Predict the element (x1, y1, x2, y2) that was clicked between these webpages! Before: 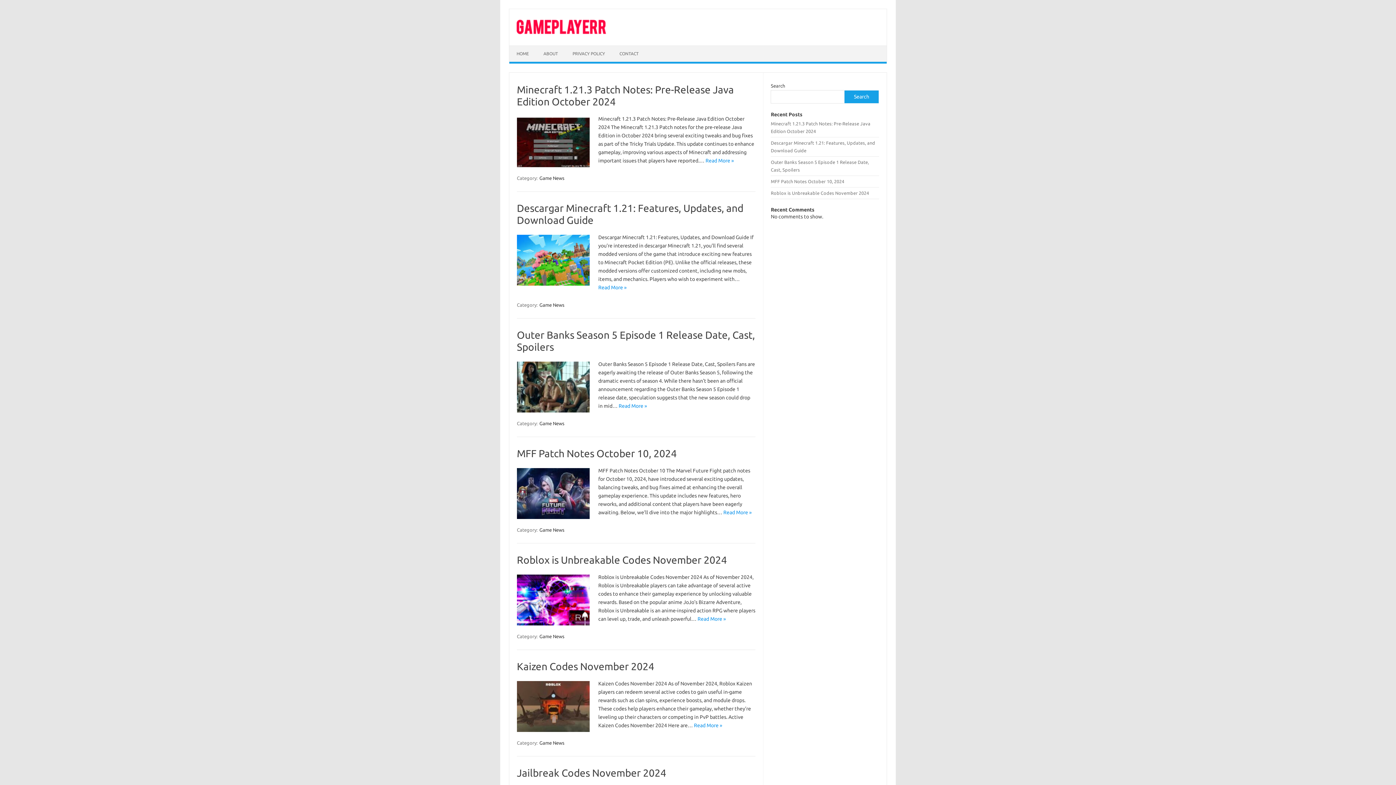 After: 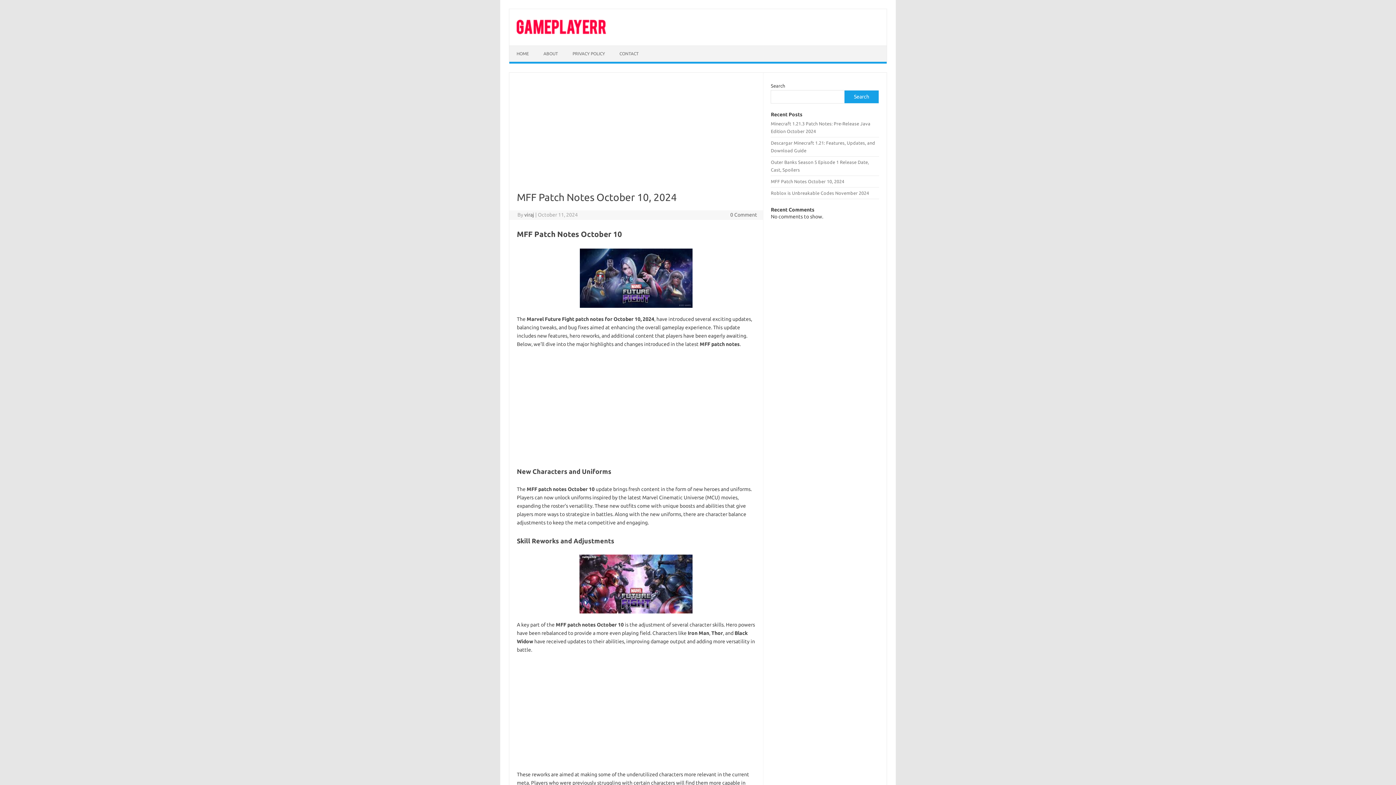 Action: label: Read More » bbox: (723, 509, 751, 515)